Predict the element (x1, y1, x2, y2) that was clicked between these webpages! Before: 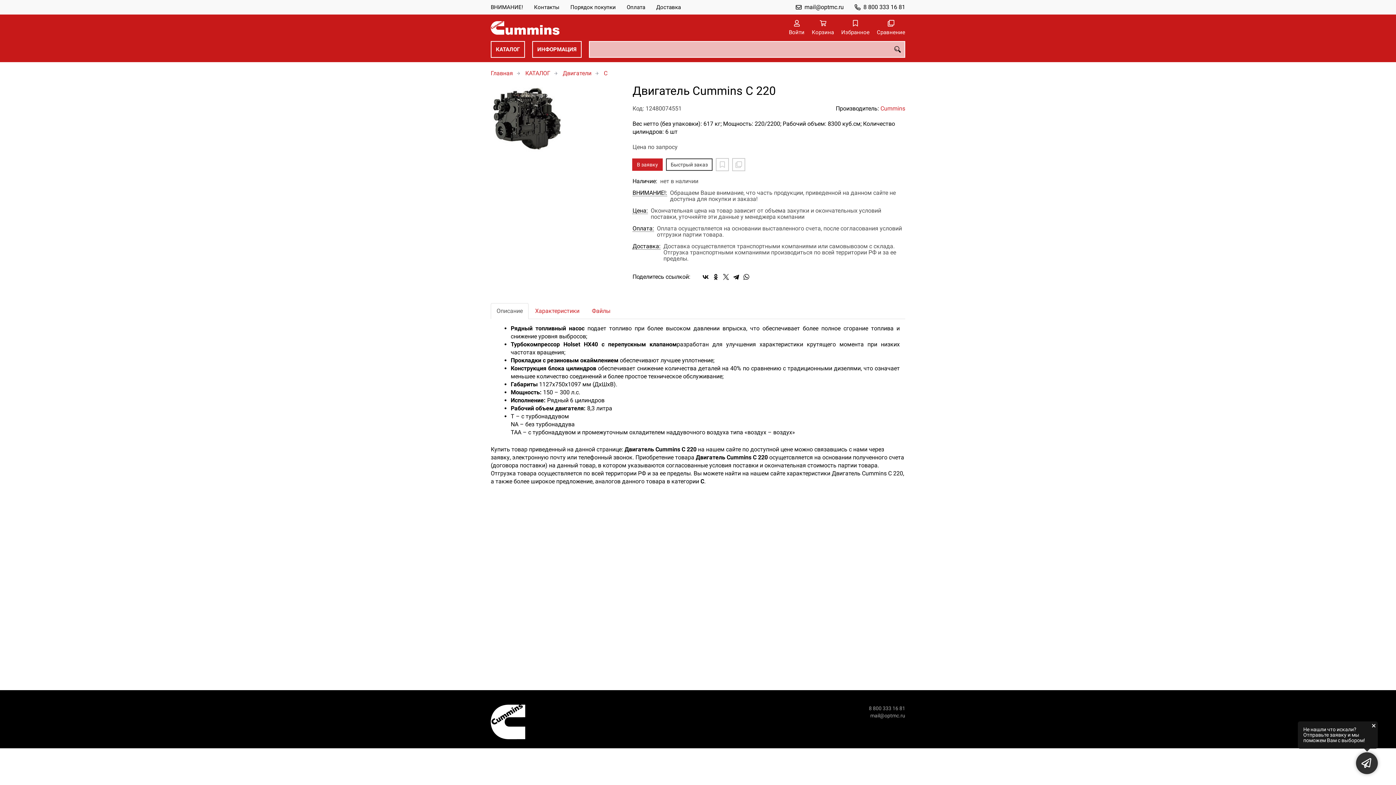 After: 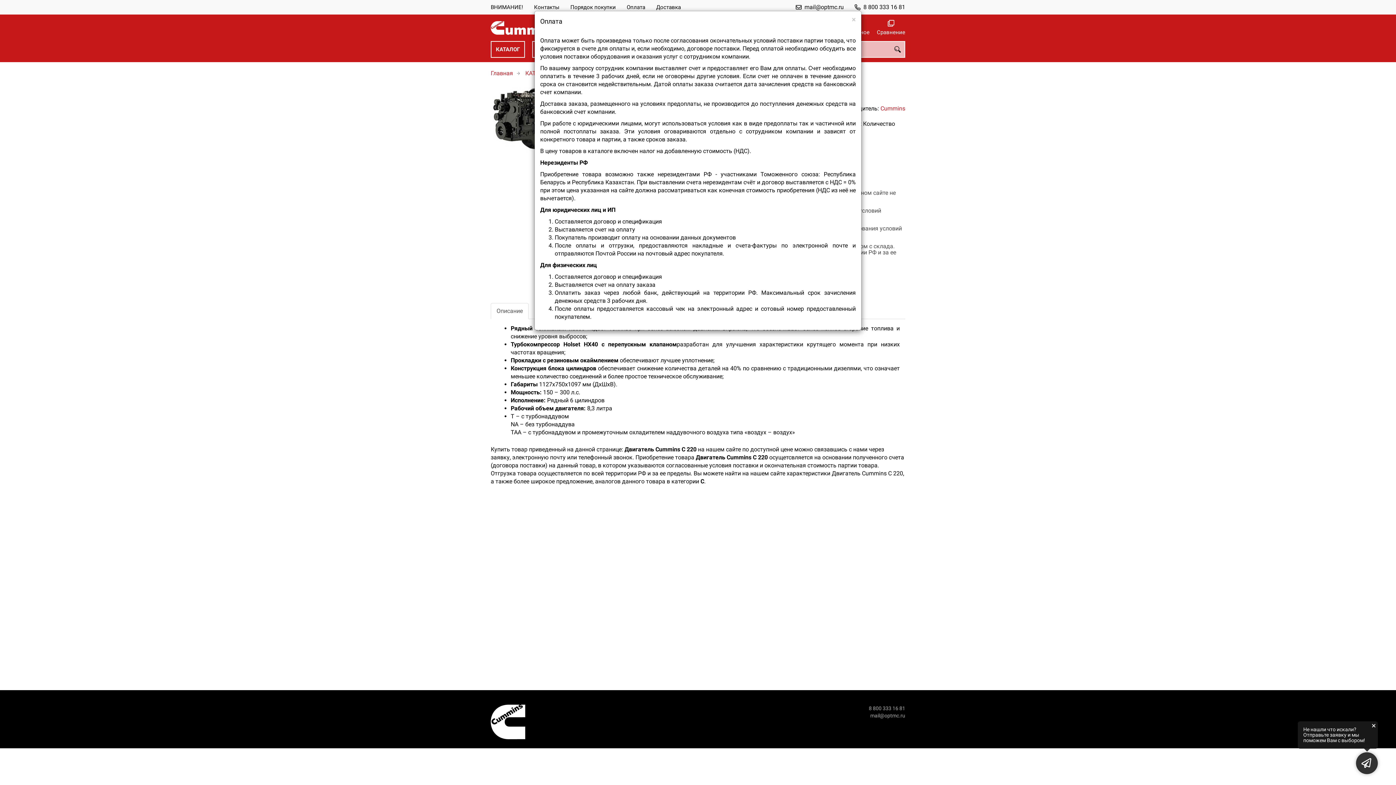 Action: bbox: (632, 225, 654, 232) label: Оплата: